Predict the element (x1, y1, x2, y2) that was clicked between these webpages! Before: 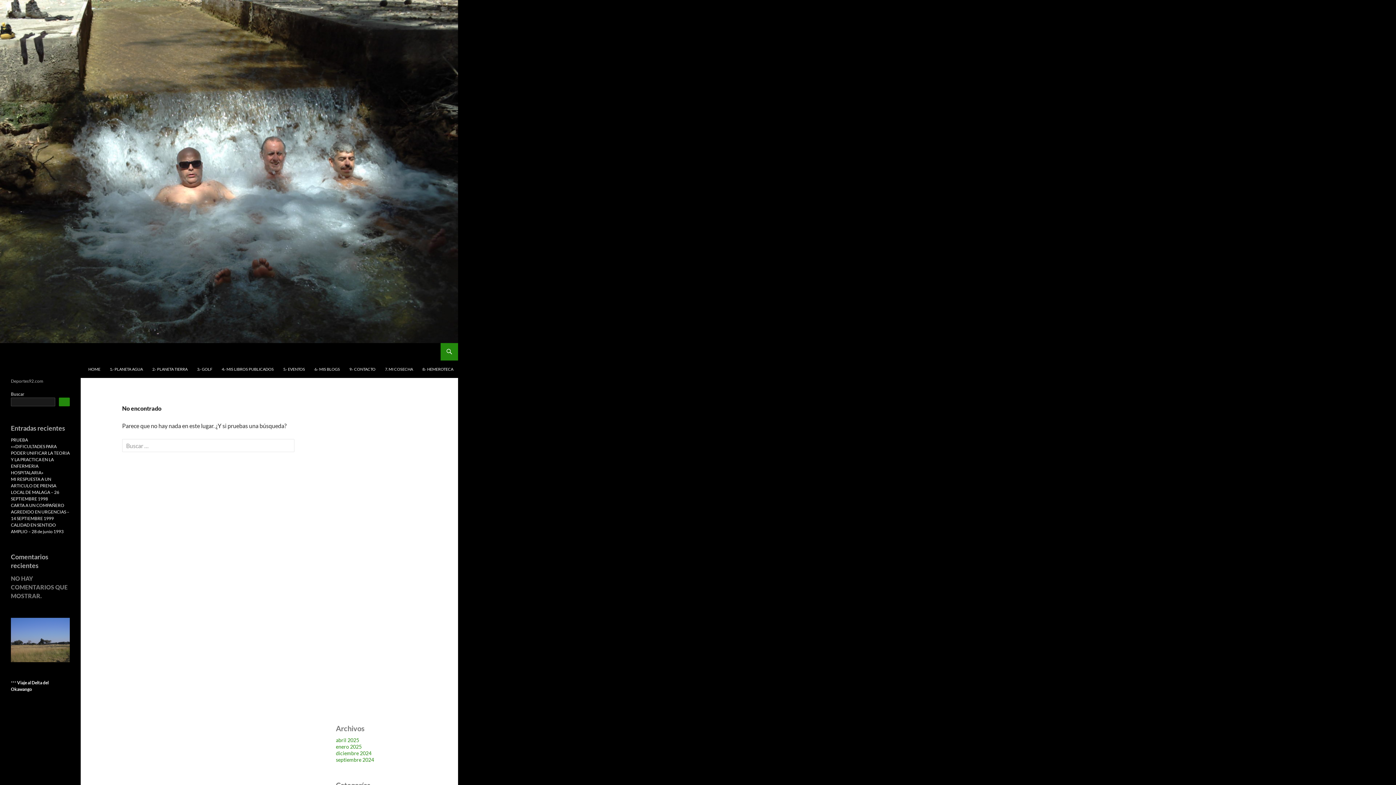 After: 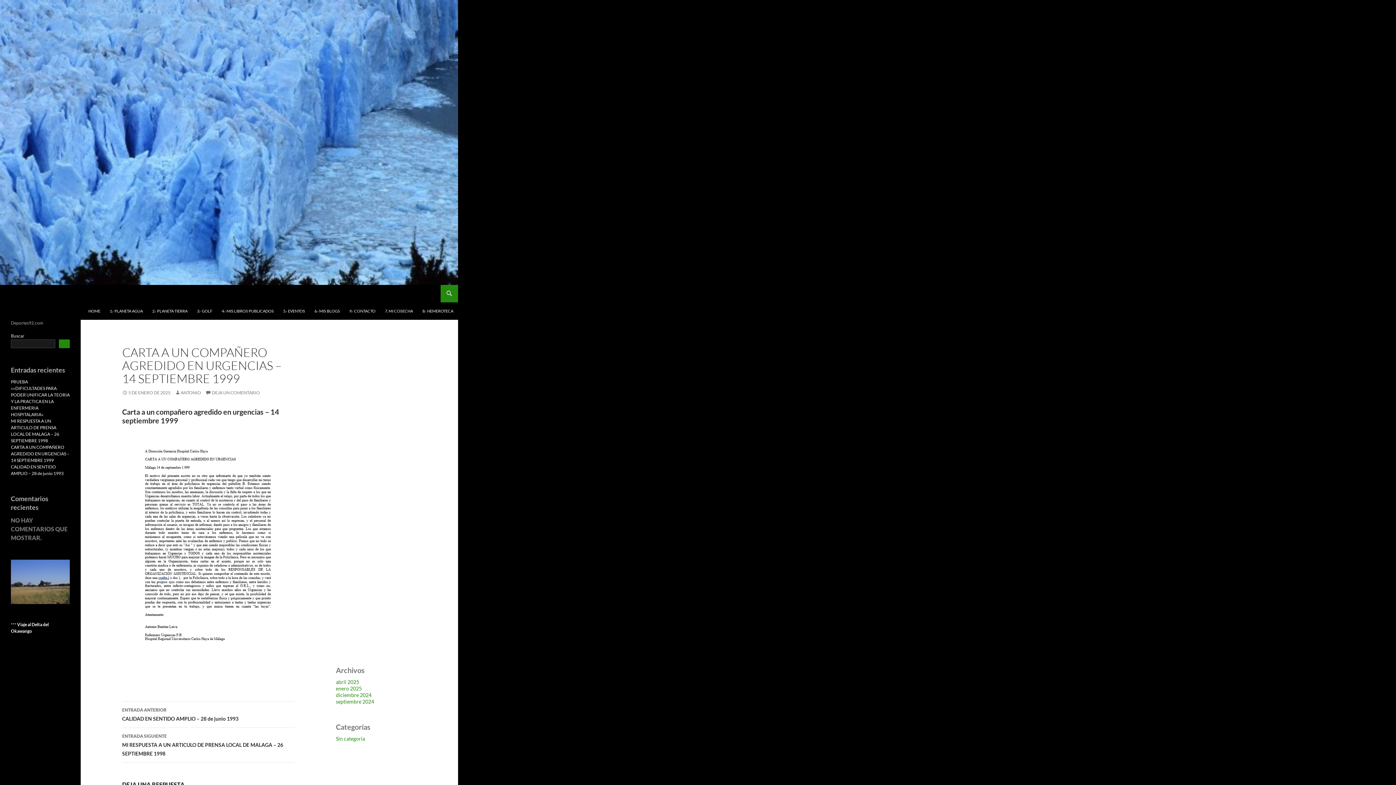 Action: label: CARTA A UN COMPAÑERO AGREDIDO EN URGENCIAS – 14 SEPTIEMBRE 1999 bbox: (10, 502, 69, 521)